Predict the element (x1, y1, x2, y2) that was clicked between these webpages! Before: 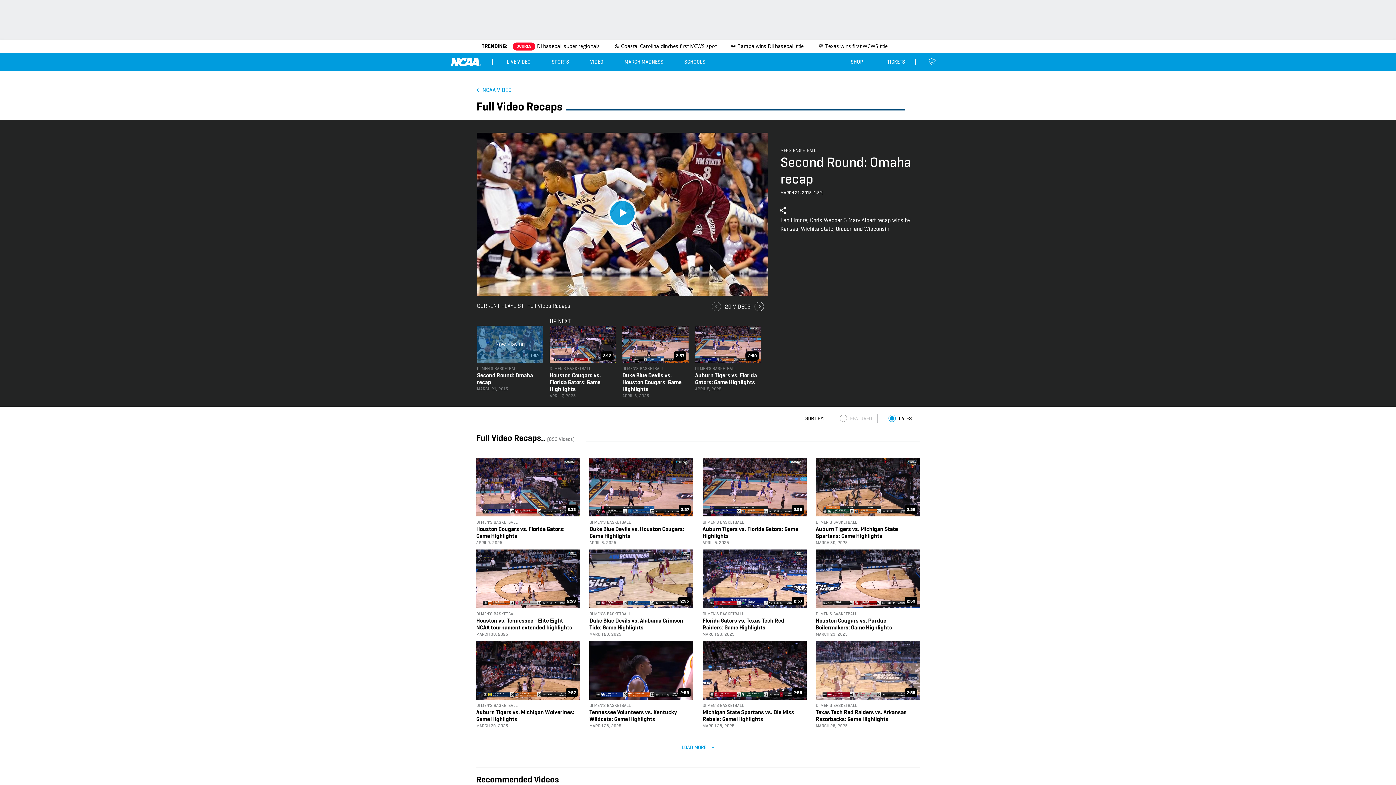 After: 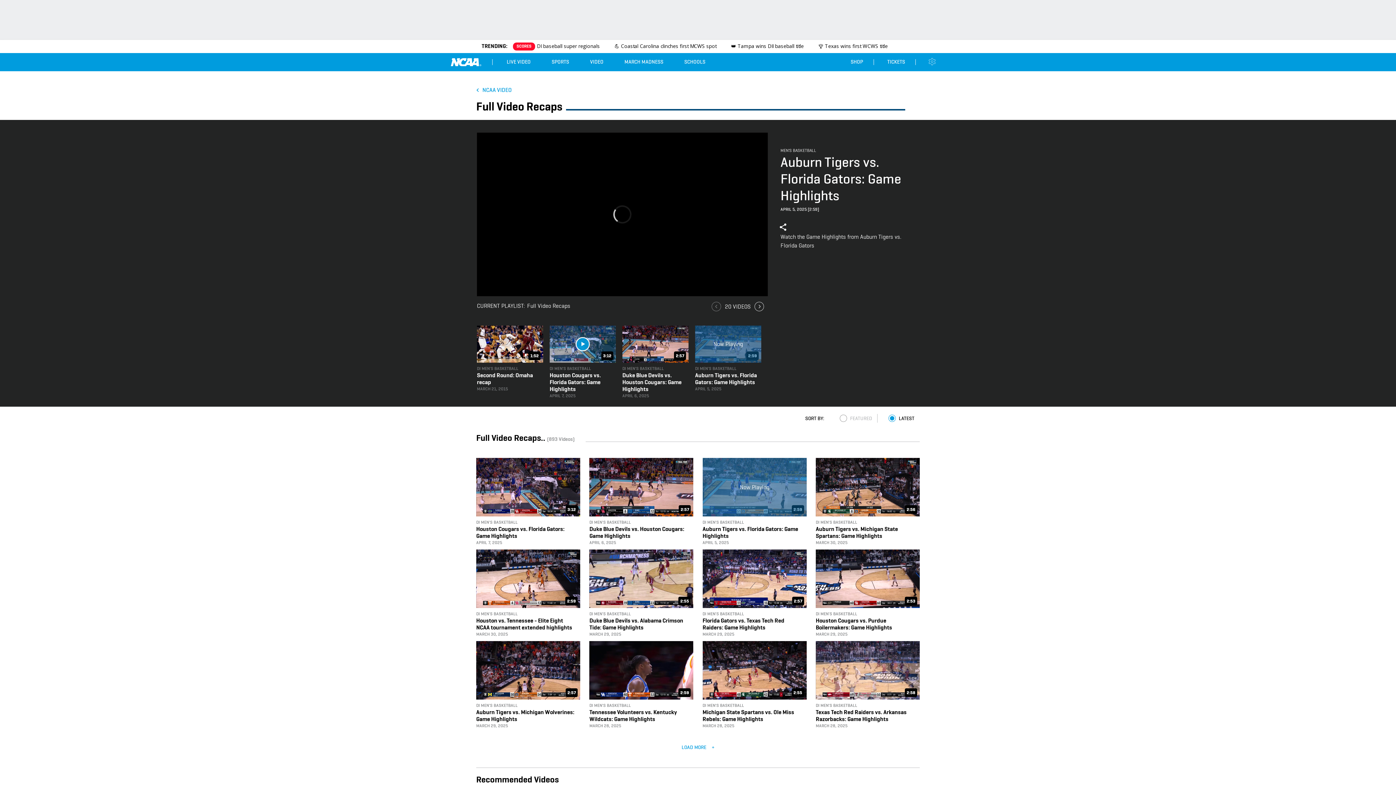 Action: label: 3:12 bbox: (549, 325, 616, 363)